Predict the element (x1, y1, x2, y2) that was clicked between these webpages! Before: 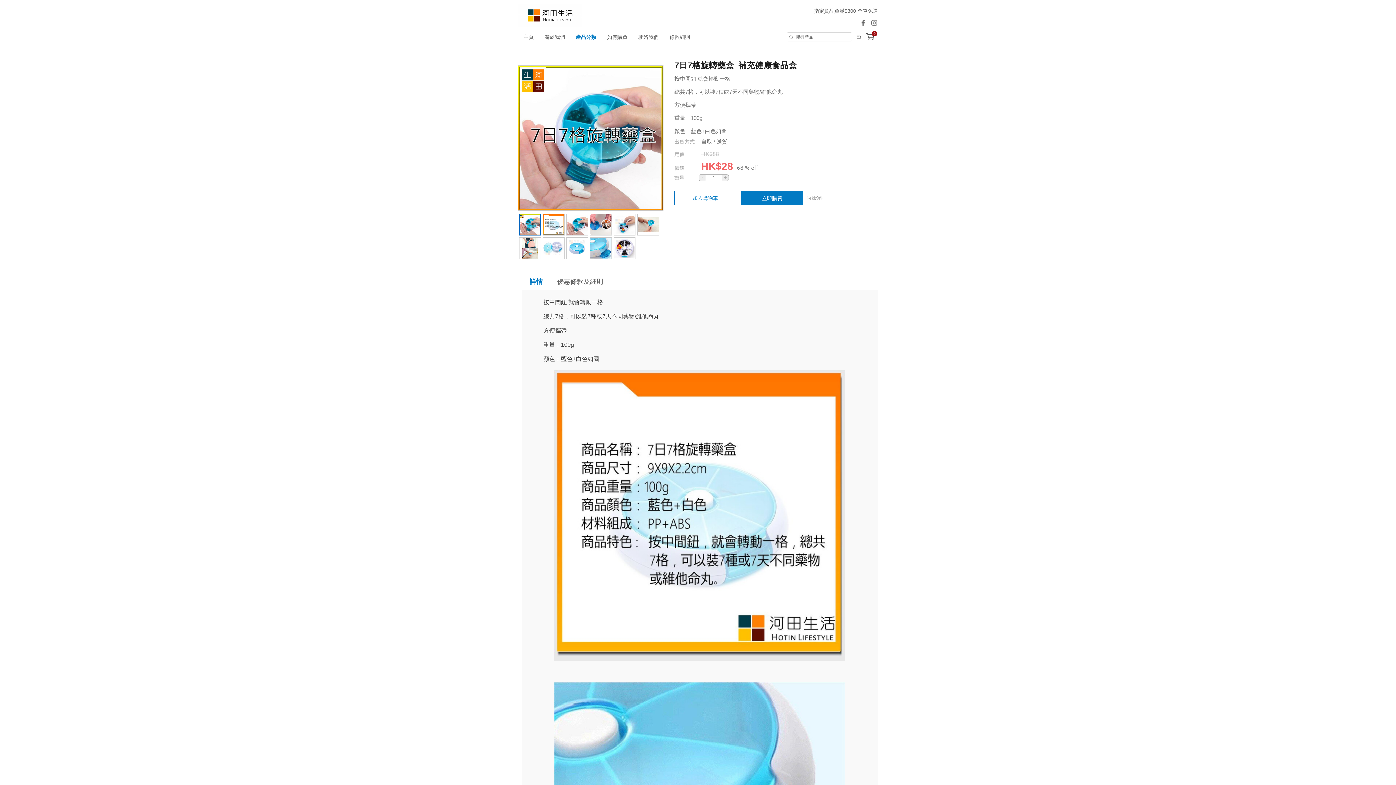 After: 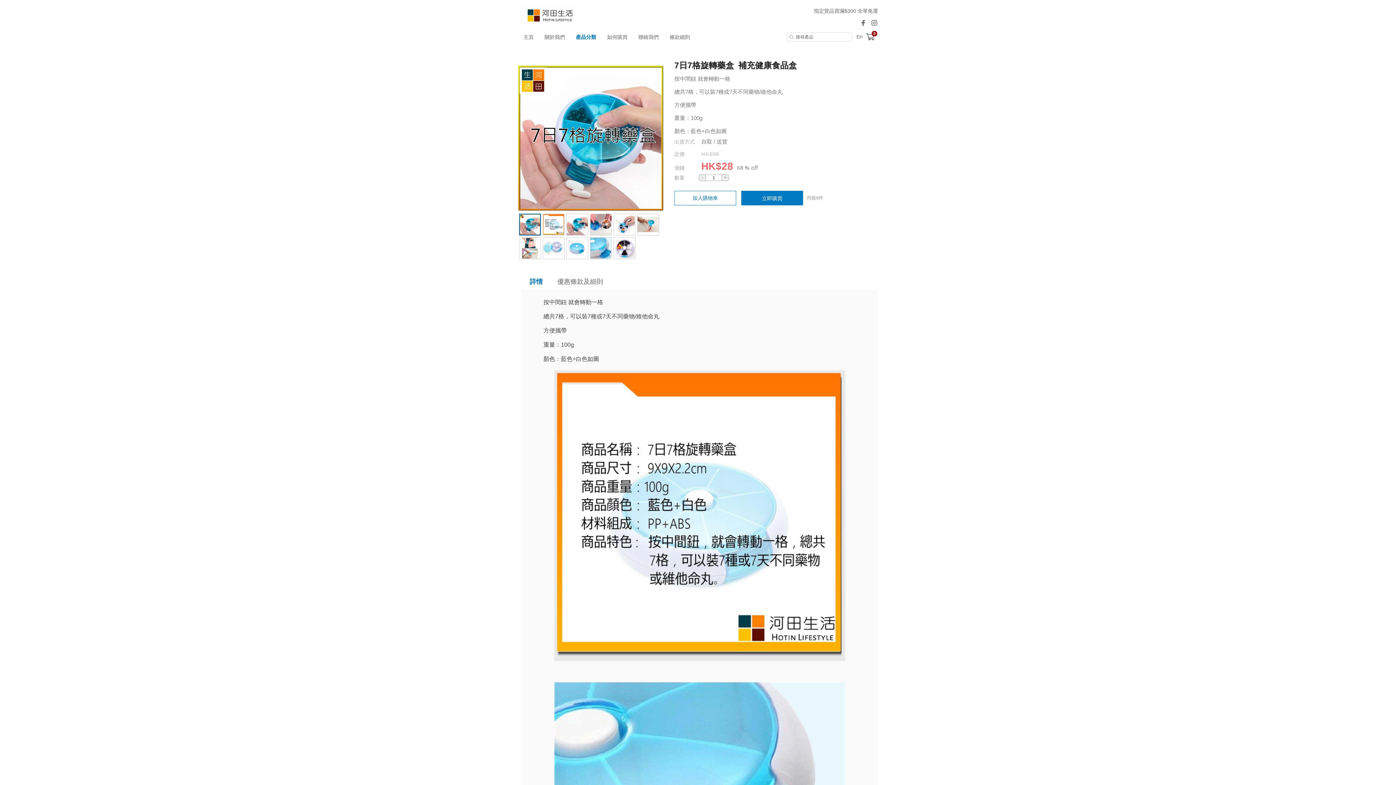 Action: bbox: (519, 213, 540, 235)